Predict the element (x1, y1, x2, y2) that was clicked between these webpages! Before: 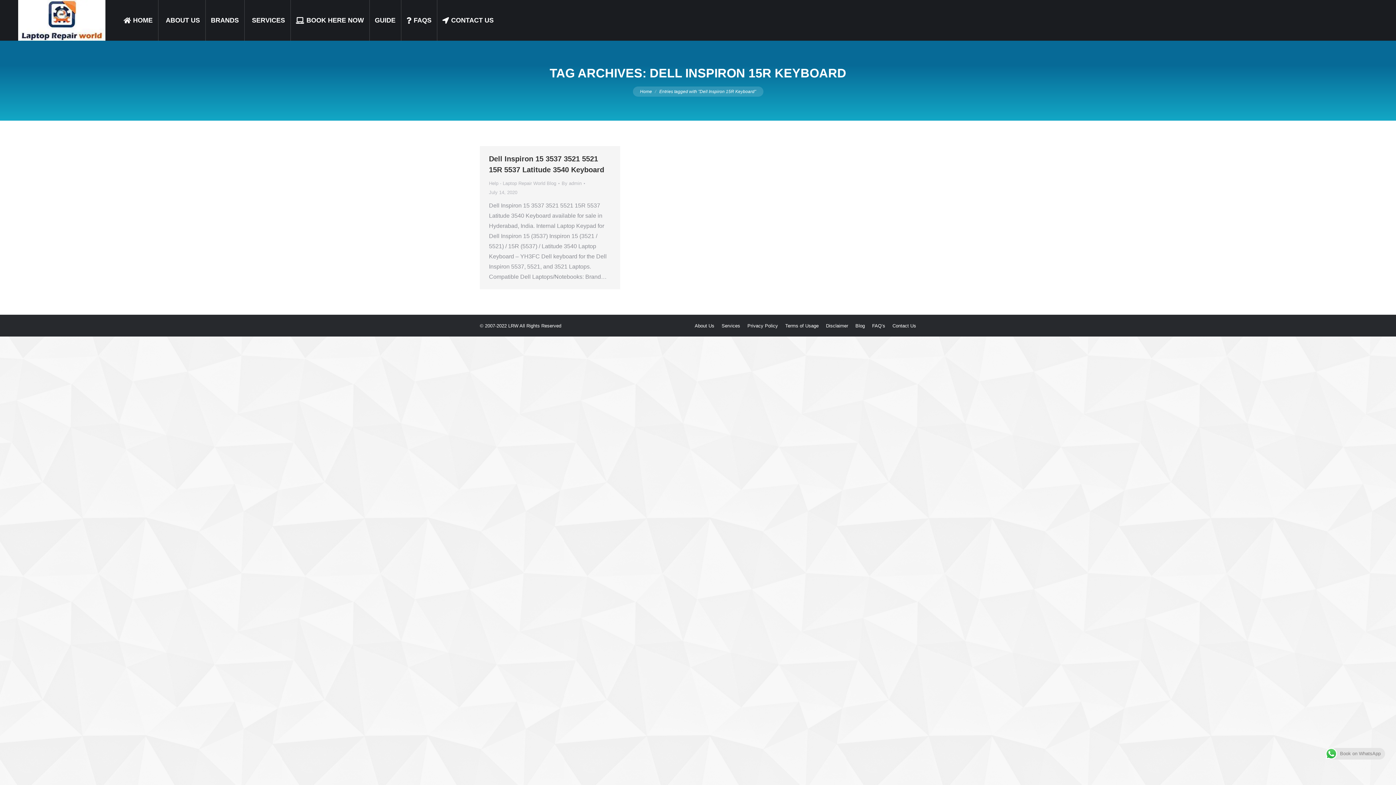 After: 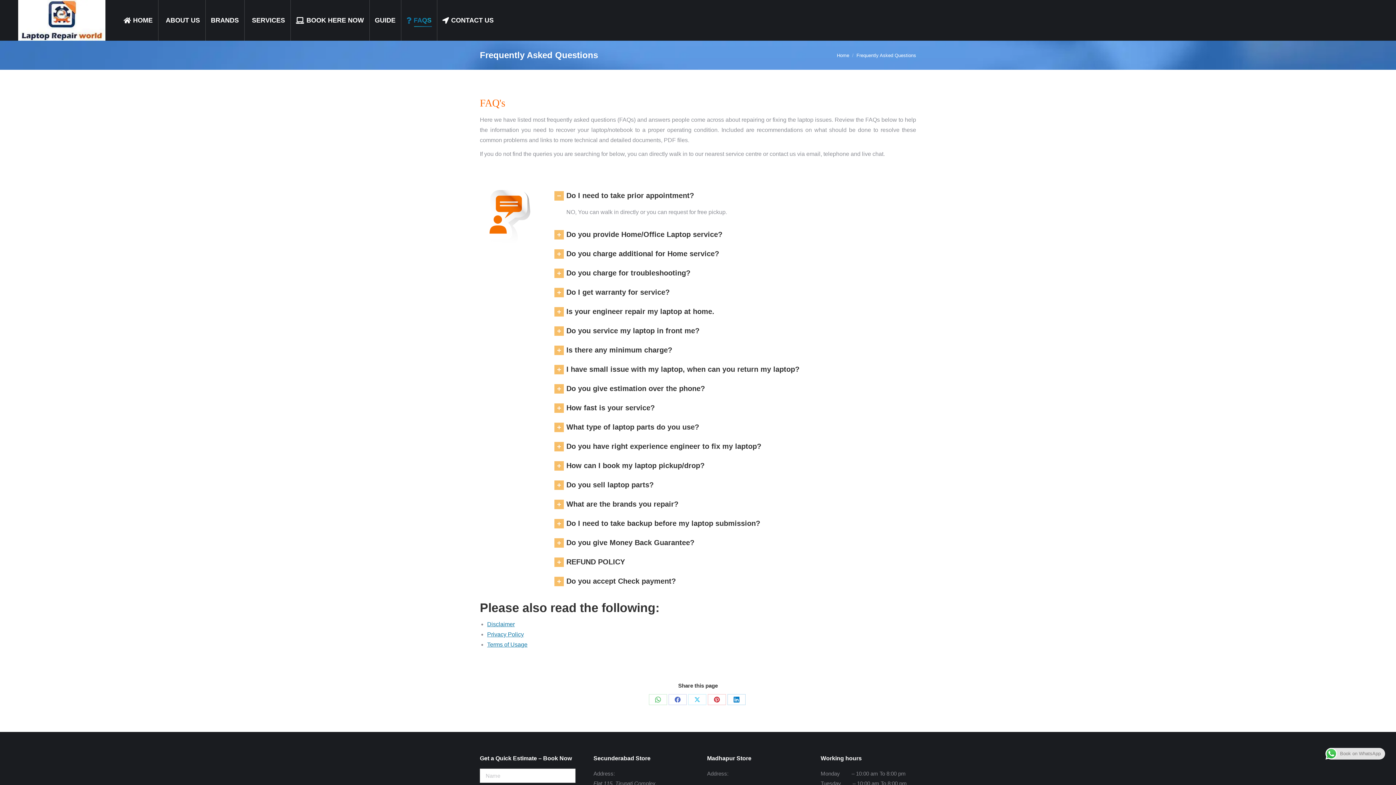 Action: bbox: (406, 1, 431, 38) label: FAQS